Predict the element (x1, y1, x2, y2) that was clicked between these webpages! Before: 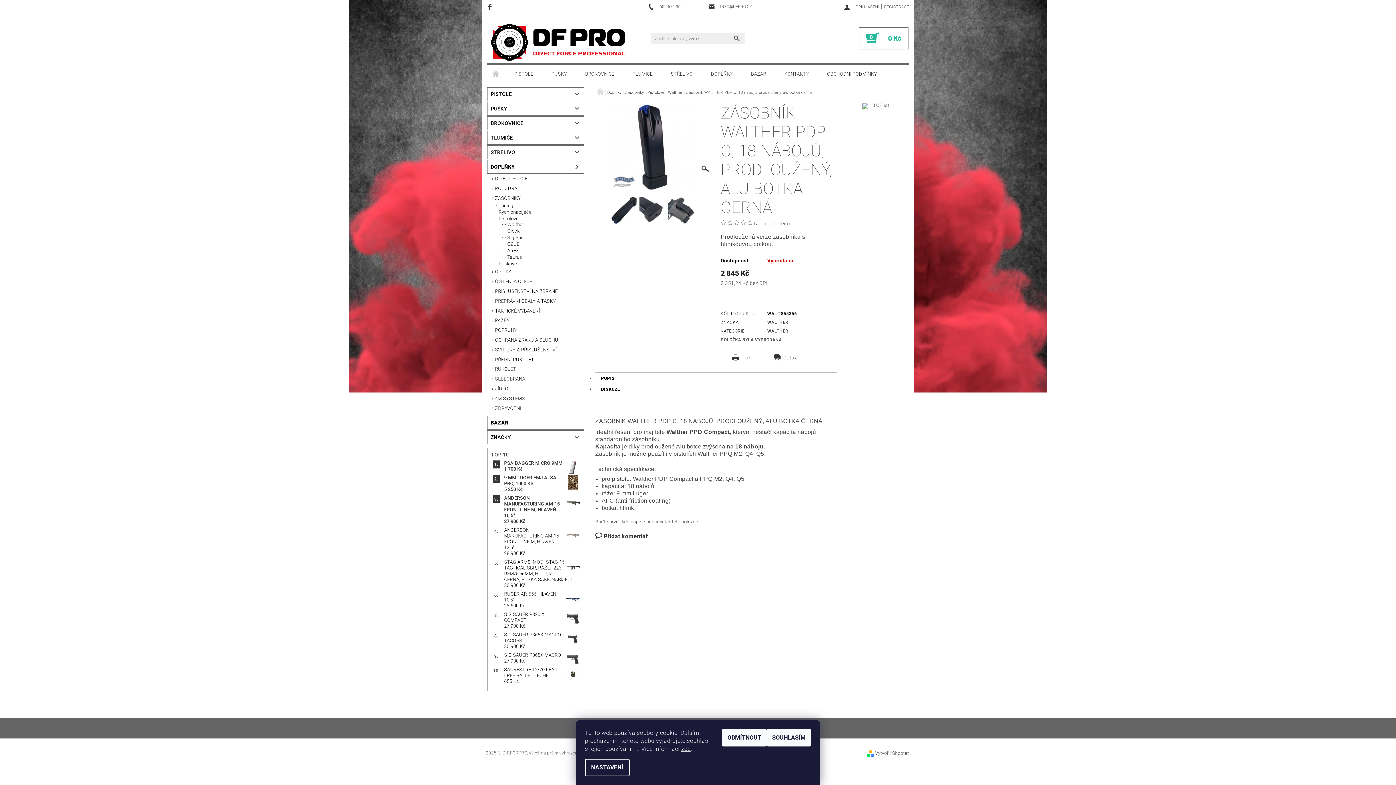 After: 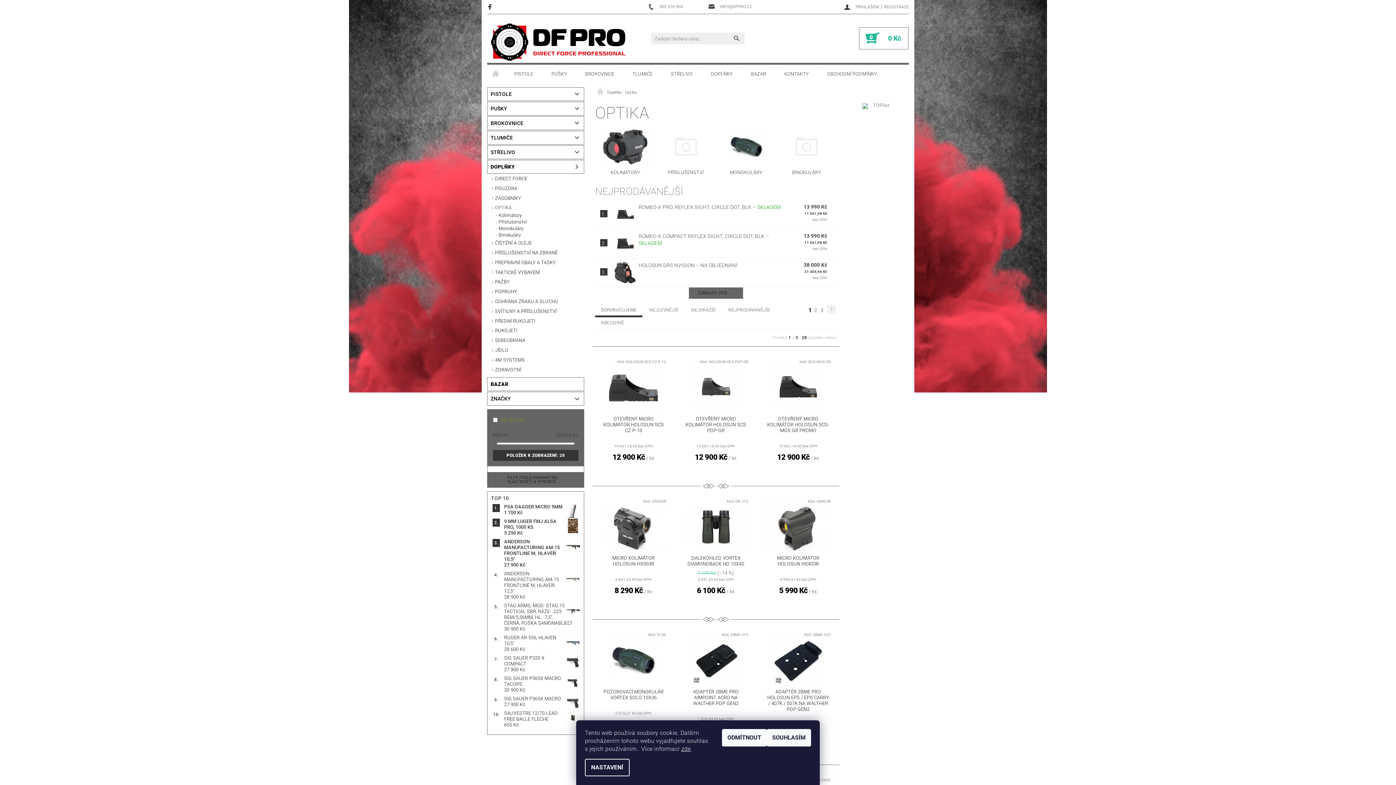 Action: bbox: (487, 267, 584, 276) label: OPTIKA